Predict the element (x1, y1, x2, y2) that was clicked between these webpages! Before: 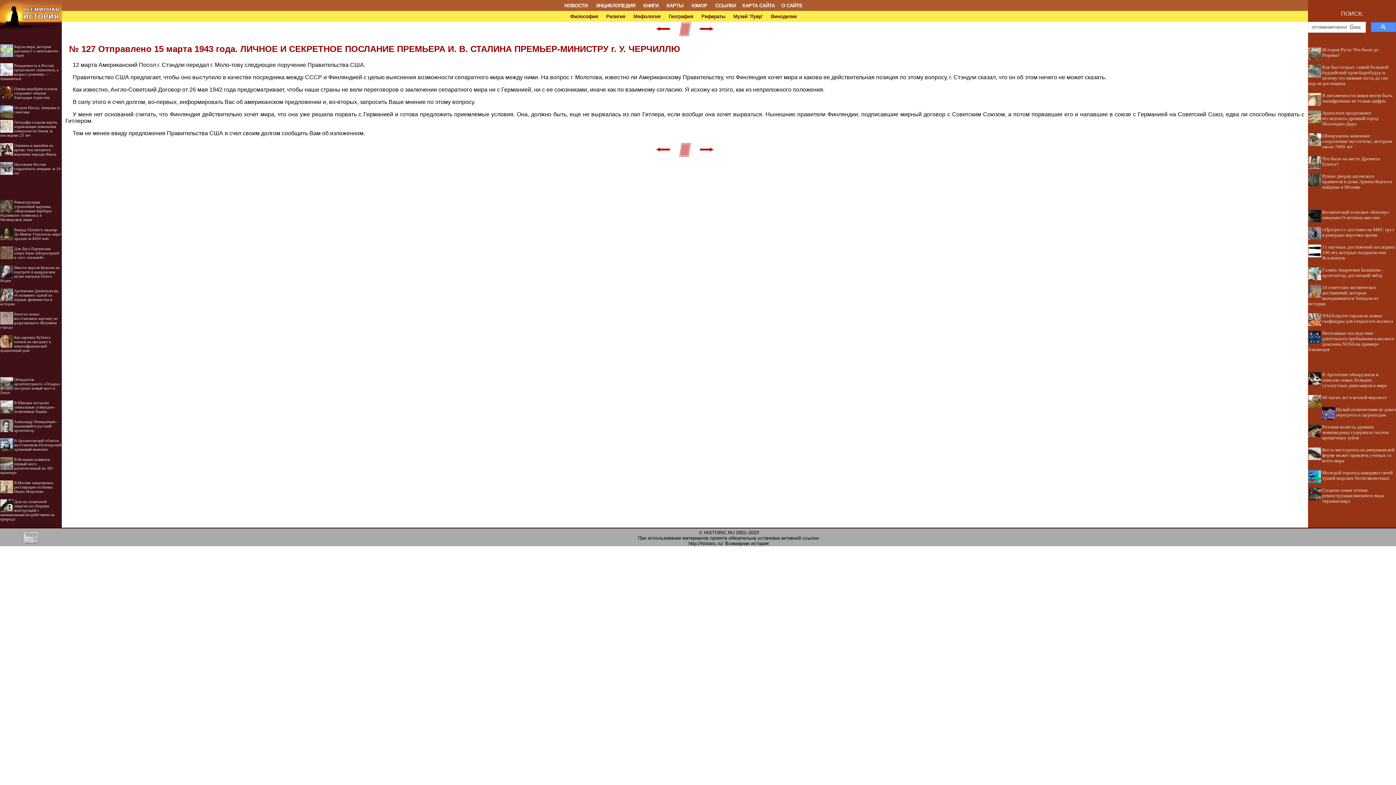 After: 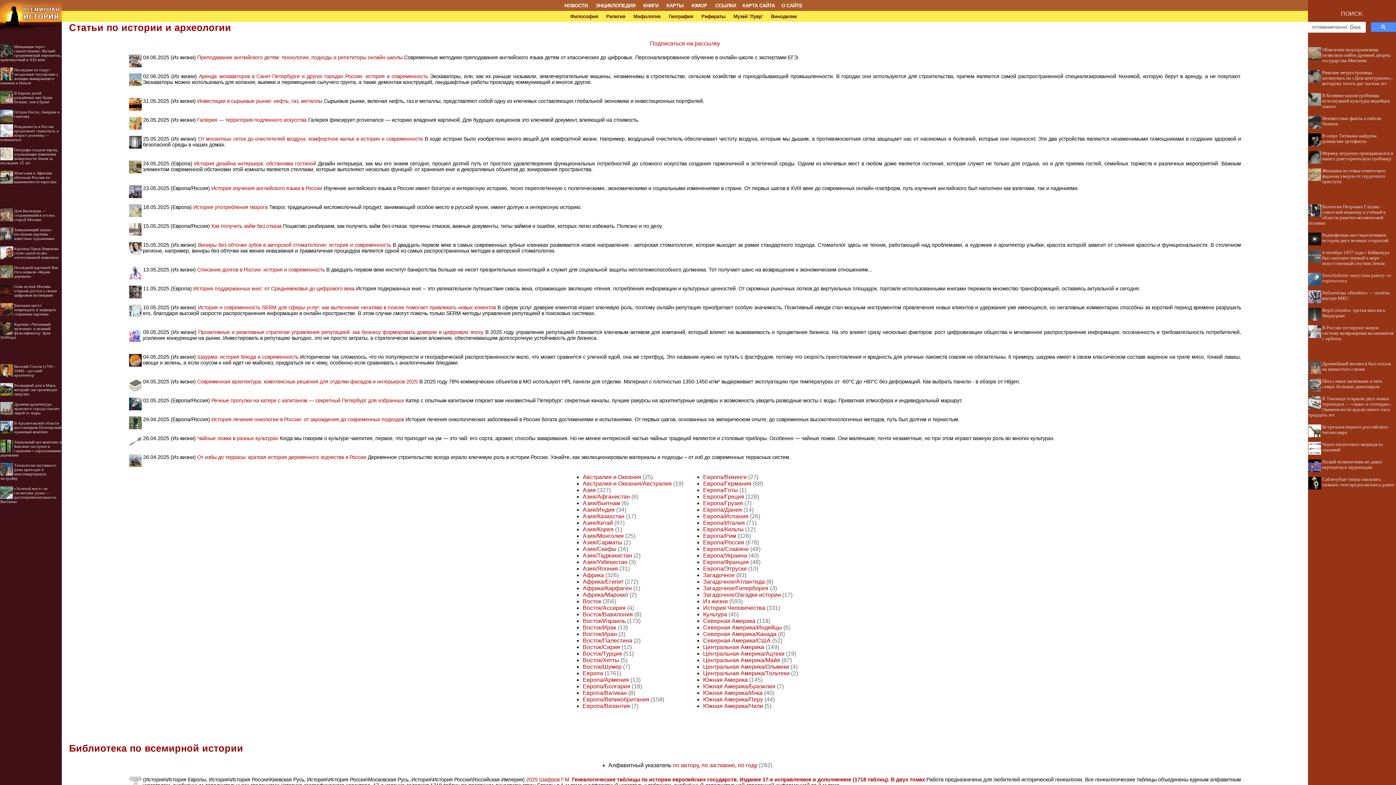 Action: bbox: (0, 5, 61, 12)